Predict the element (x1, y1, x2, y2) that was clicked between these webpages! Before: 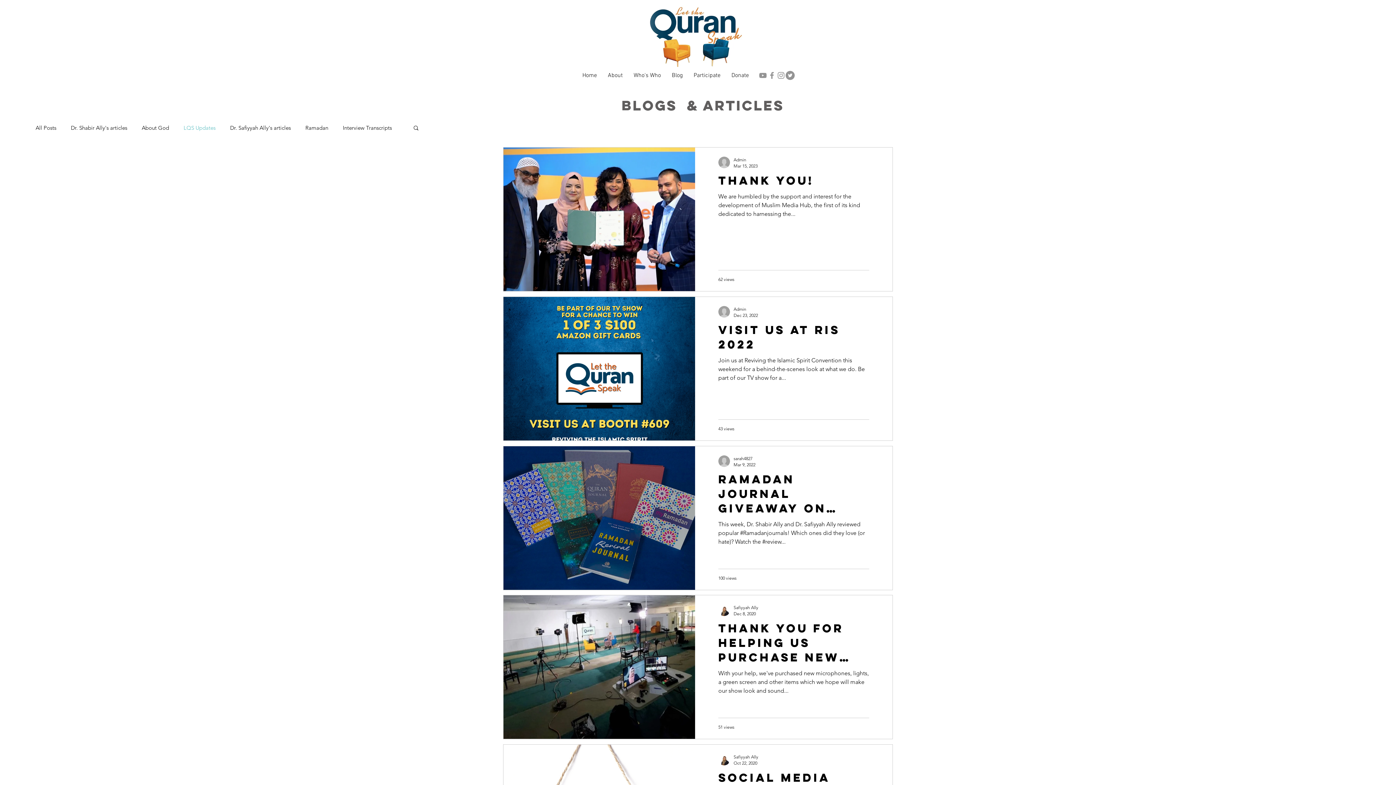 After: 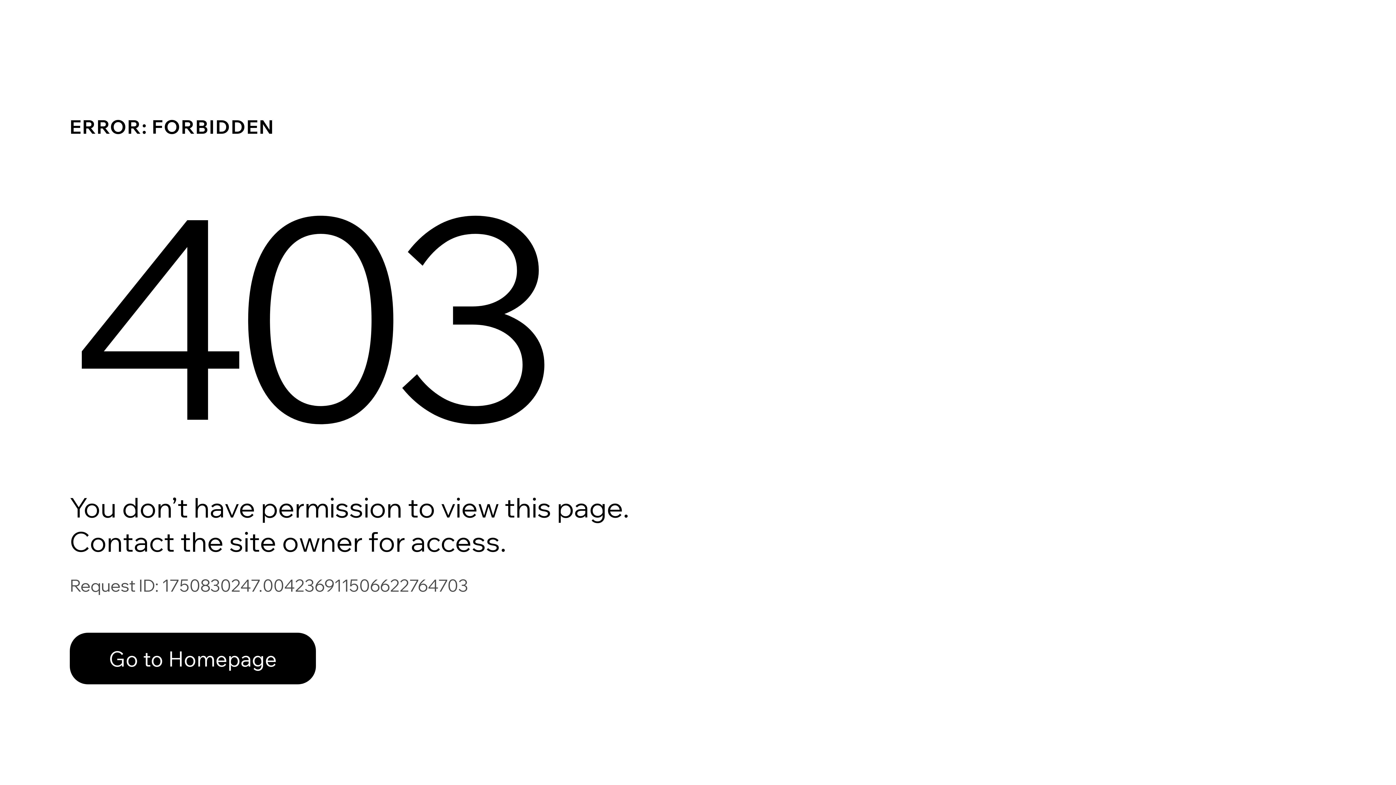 Action: bbox: (718, 604, 730, 616)